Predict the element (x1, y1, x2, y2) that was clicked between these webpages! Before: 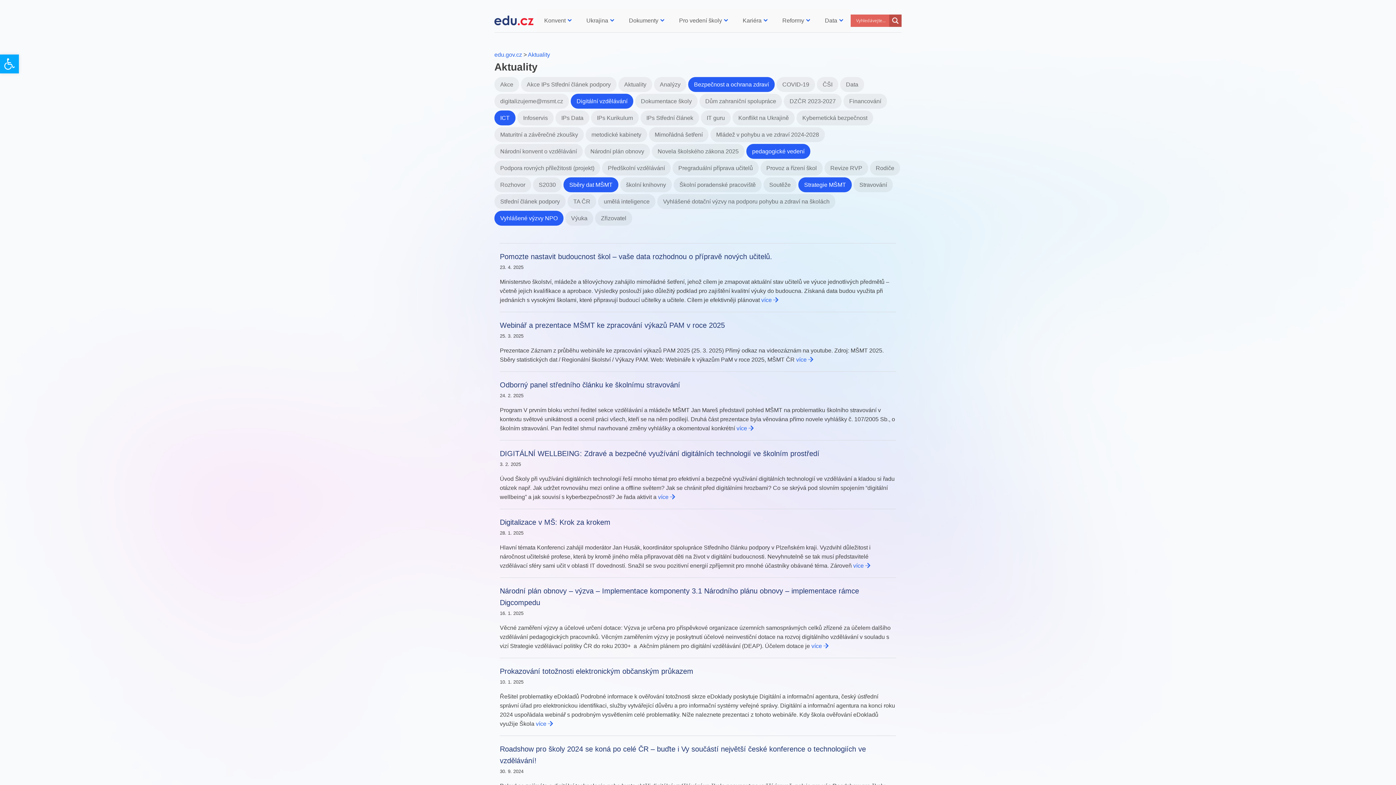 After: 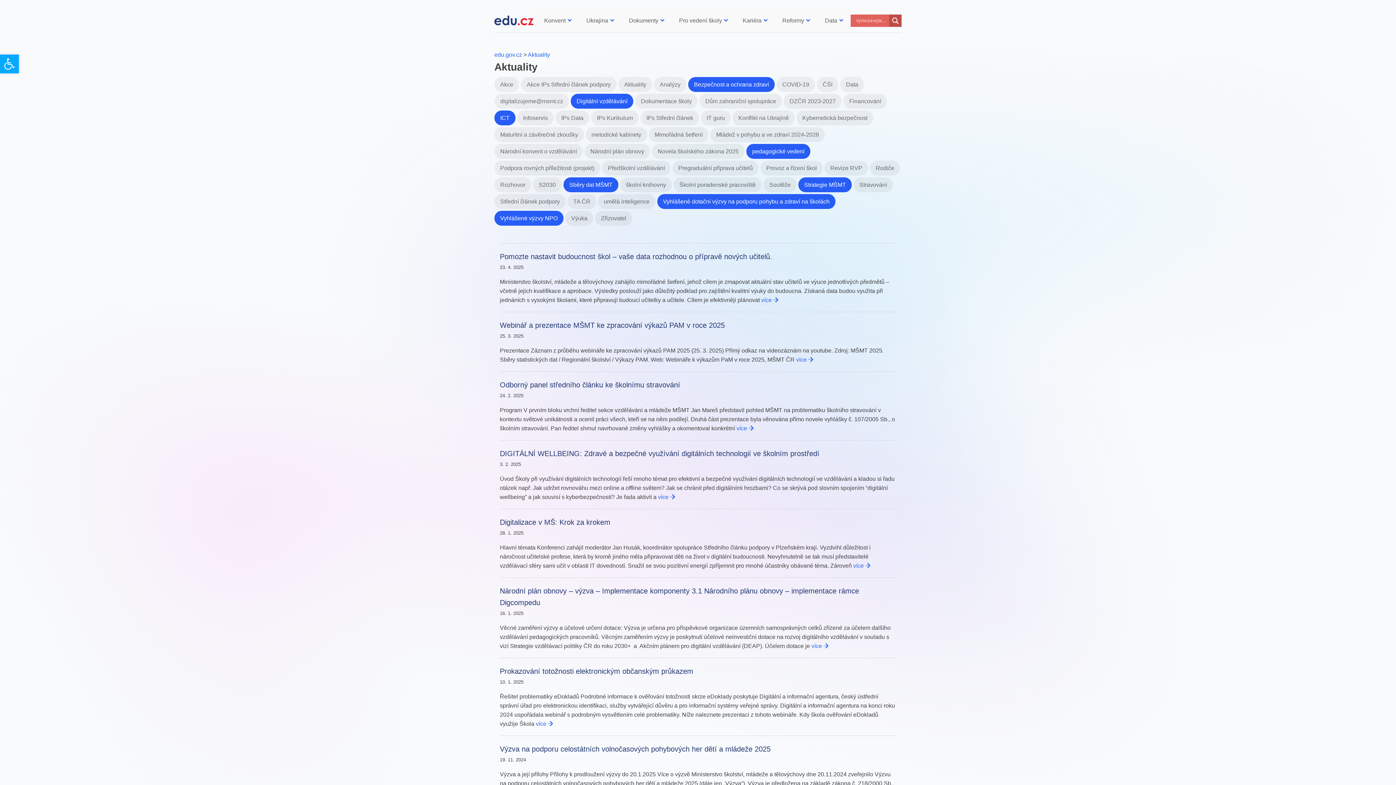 Action: bbox: (655, 198, 835, 204) label: Vyhlášené dotační výzvy na podporu pohybu a zdraví na školách